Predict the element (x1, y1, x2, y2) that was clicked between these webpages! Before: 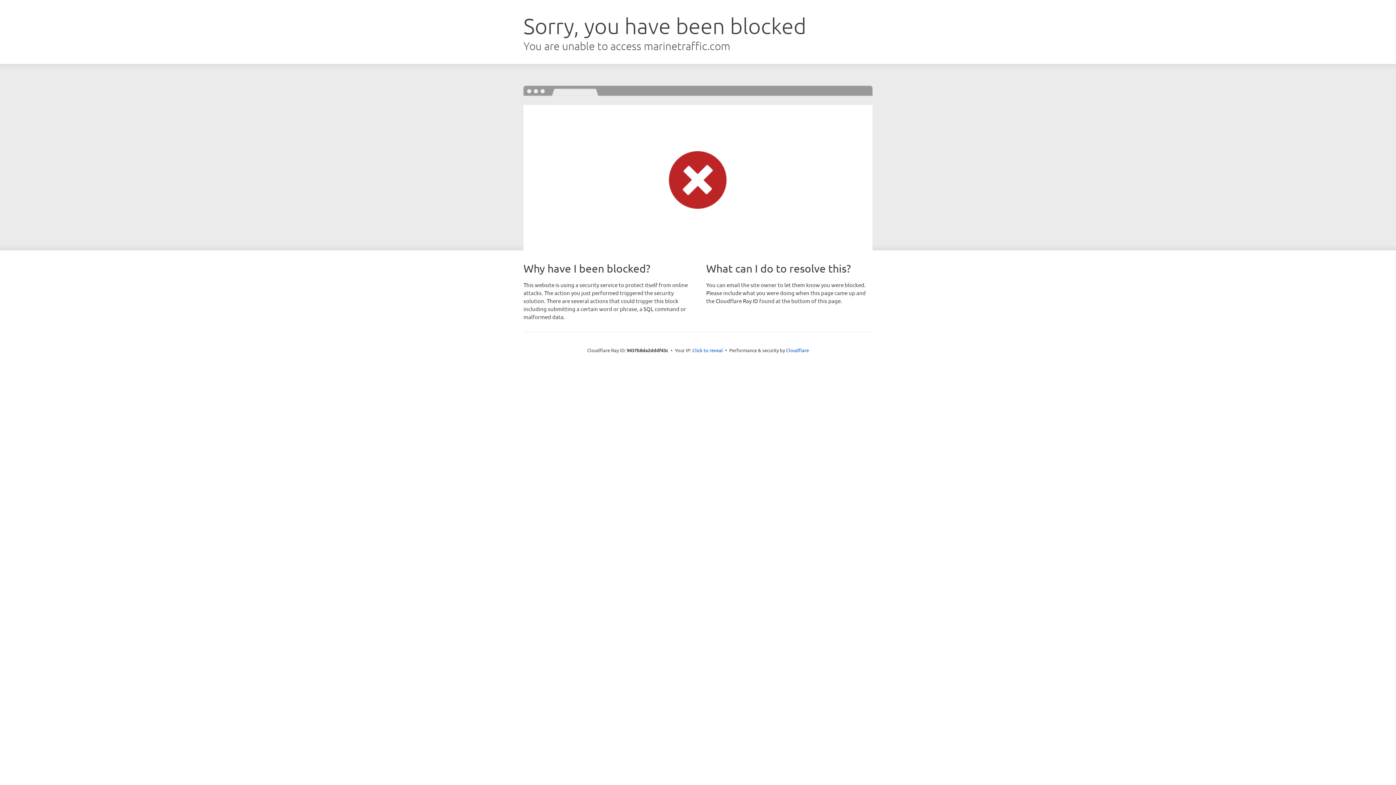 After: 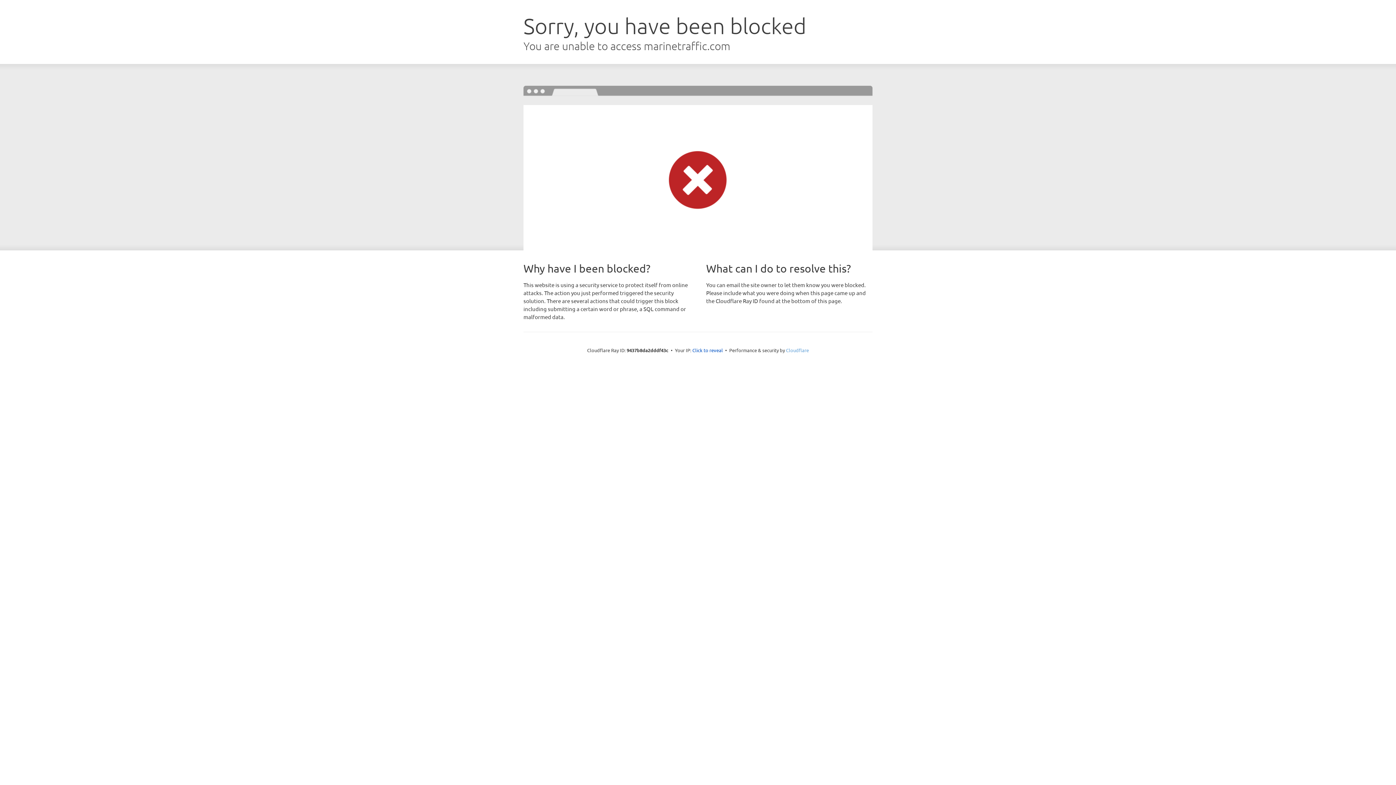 Action: bbox: (786, 347, 809, 353) label: Cloudflare